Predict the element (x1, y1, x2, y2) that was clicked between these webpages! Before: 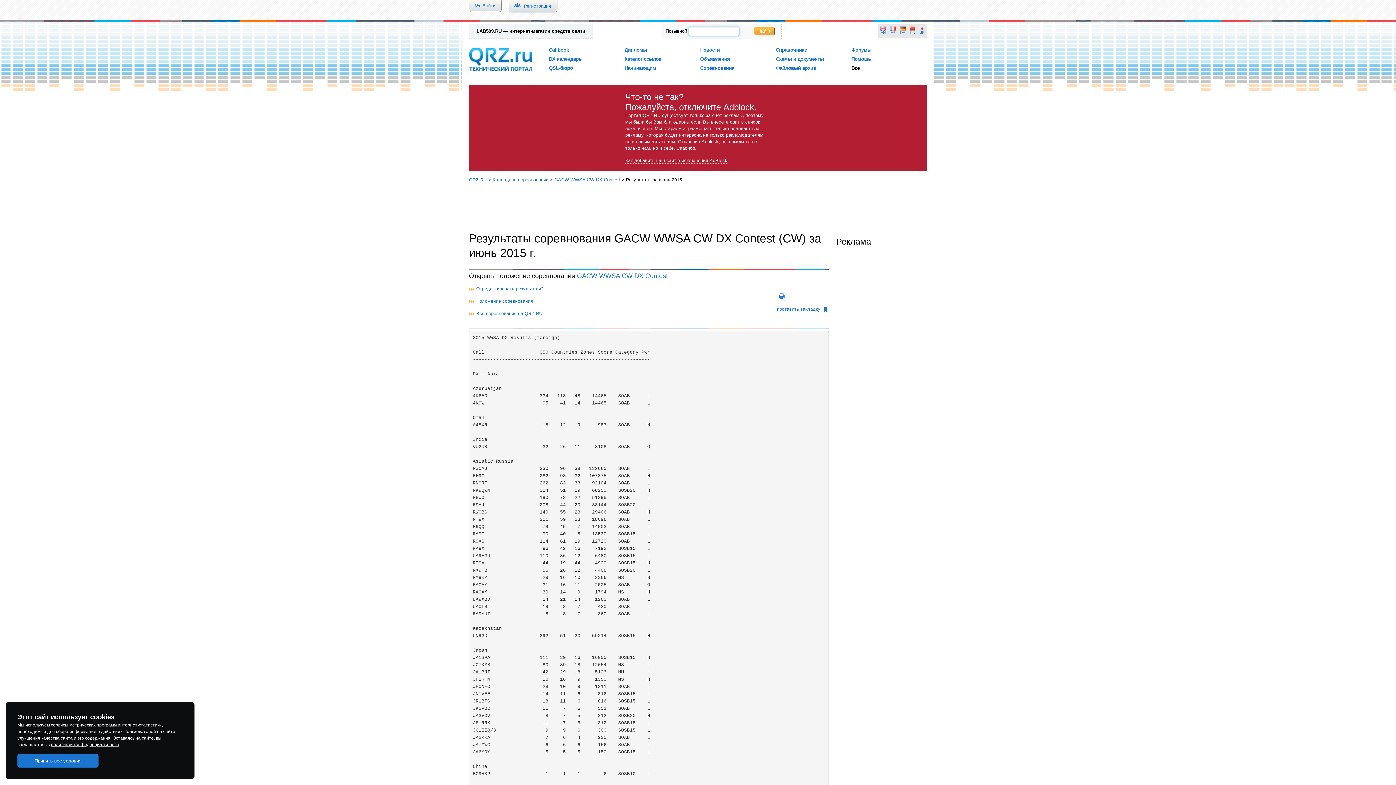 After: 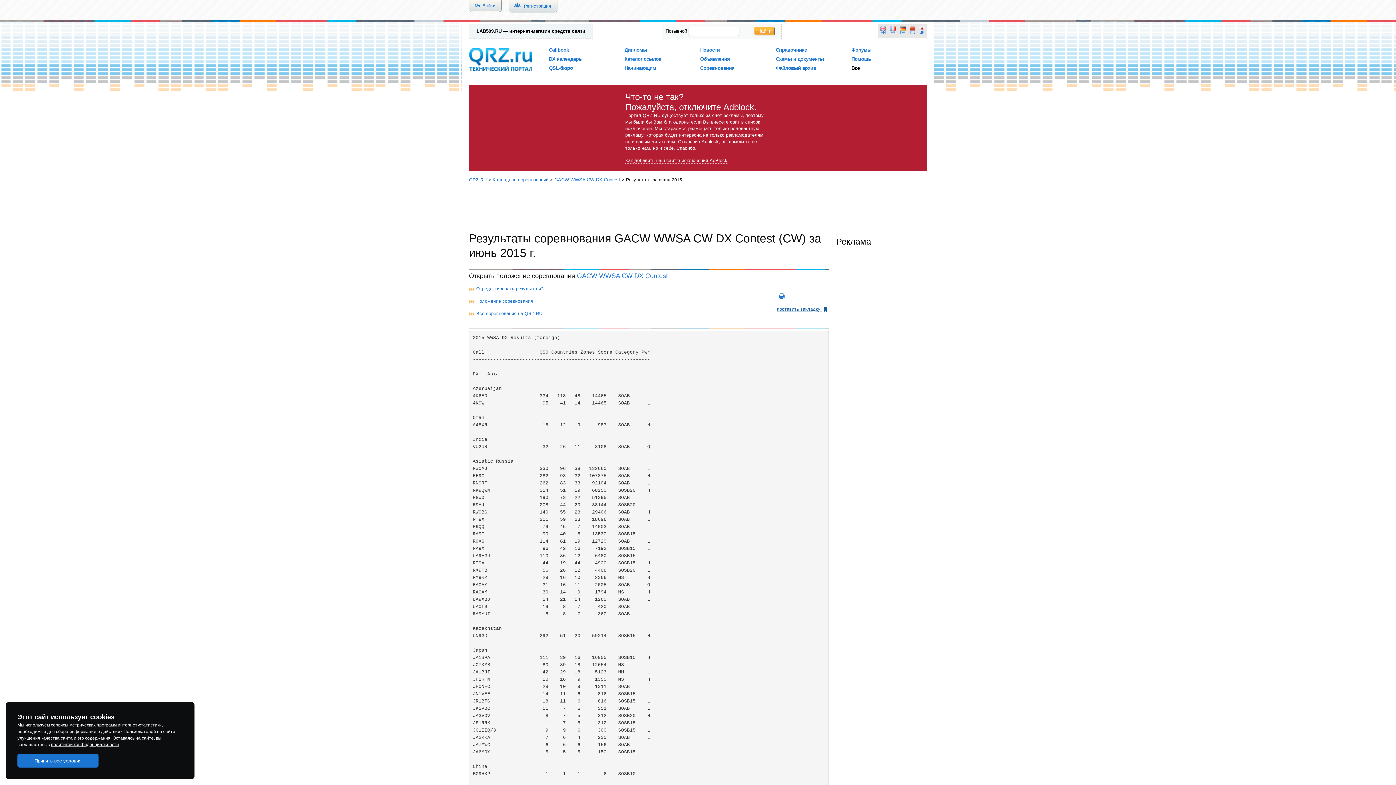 Action: bbox: (777, 304, 829, 312) label: поставить закладку 